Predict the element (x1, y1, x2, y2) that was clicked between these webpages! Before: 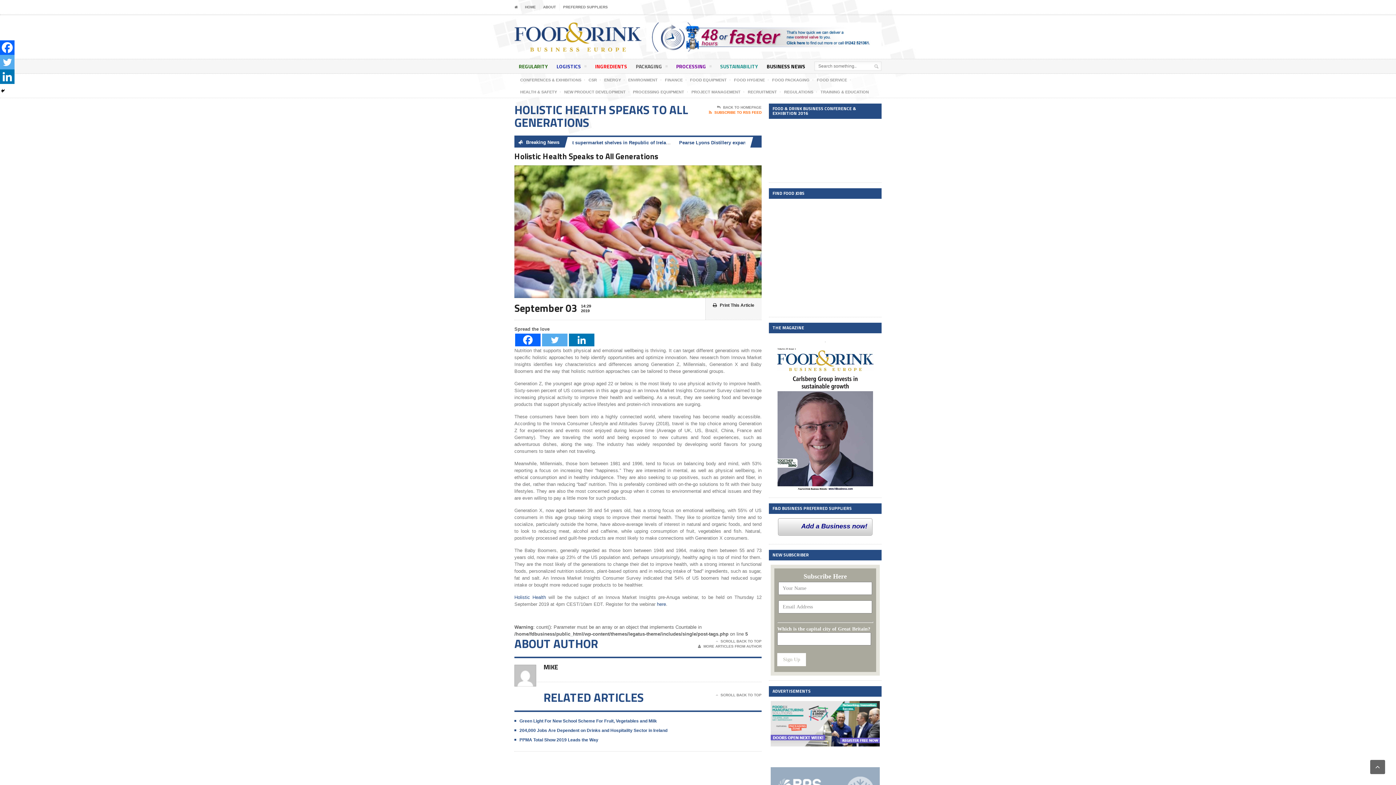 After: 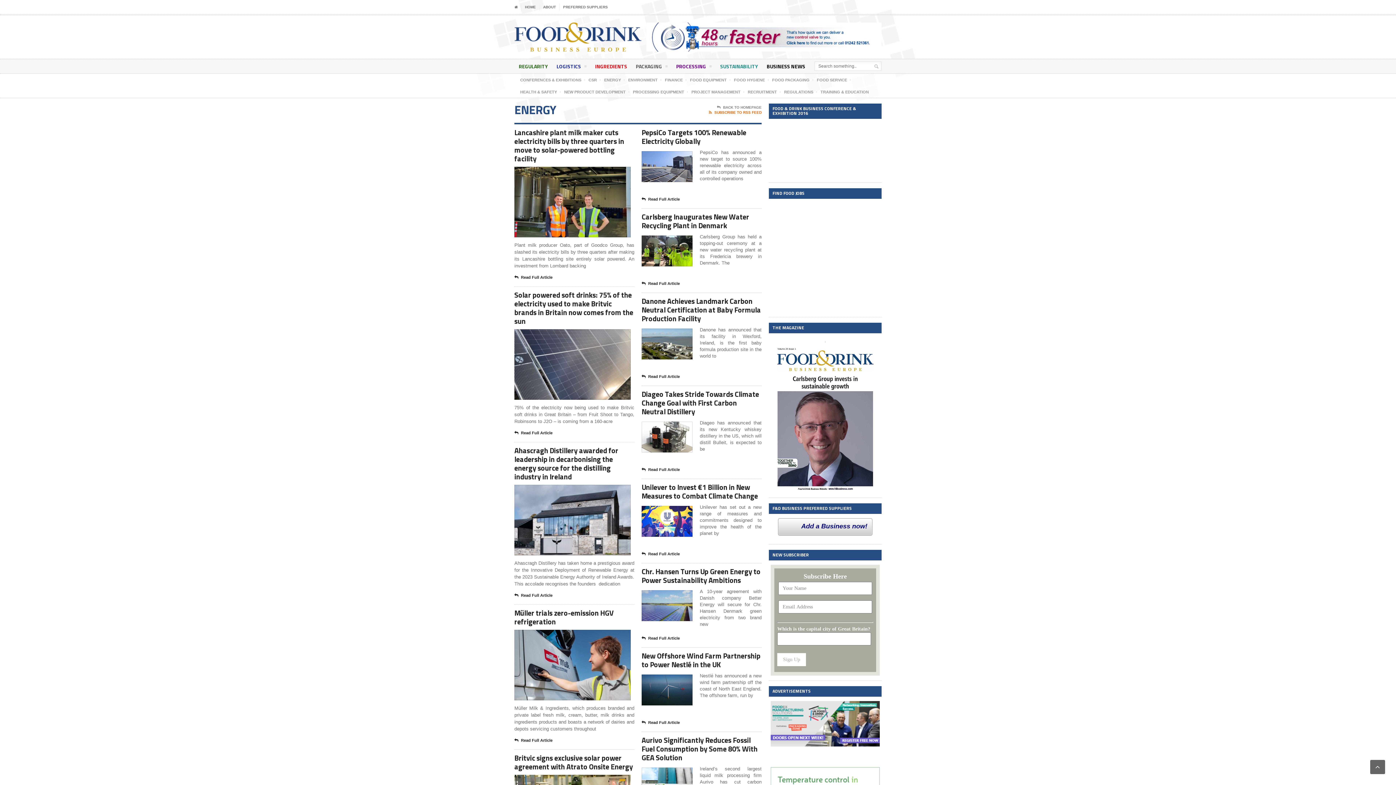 Action: bbox: (604, 76, 621, 83) label: ENERGY